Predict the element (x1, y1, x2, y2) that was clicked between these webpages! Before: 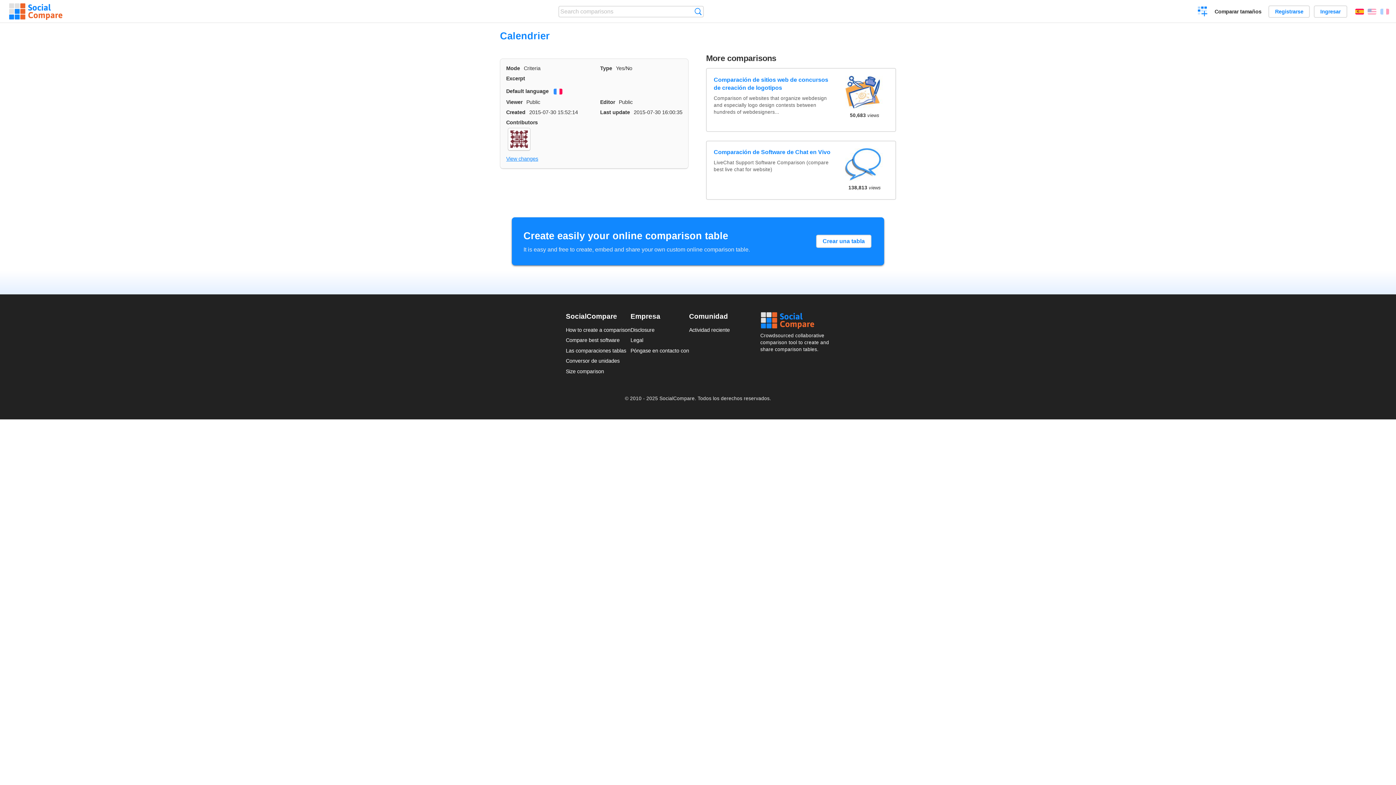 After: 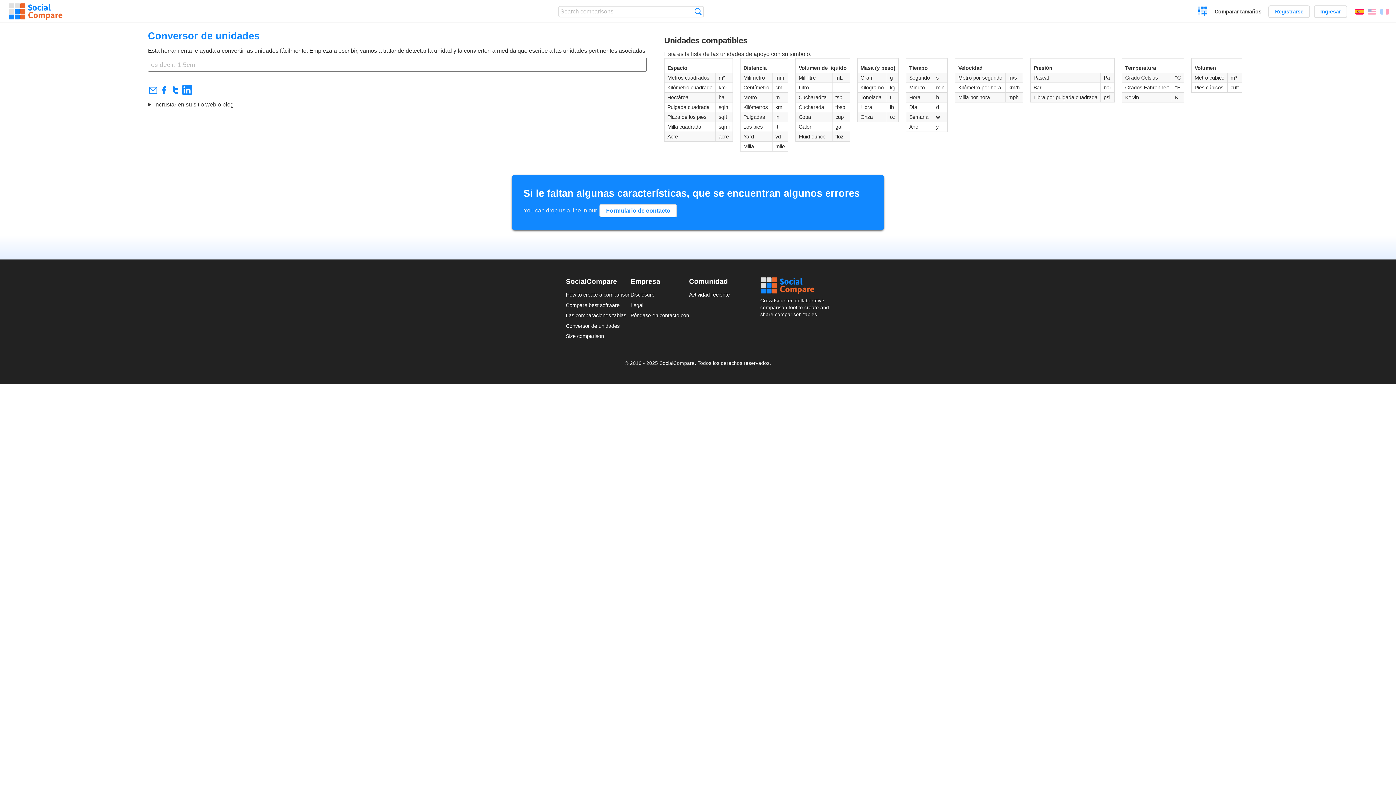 Action: label: Conversor de unidades bbox: (566, 358, 619, 364)